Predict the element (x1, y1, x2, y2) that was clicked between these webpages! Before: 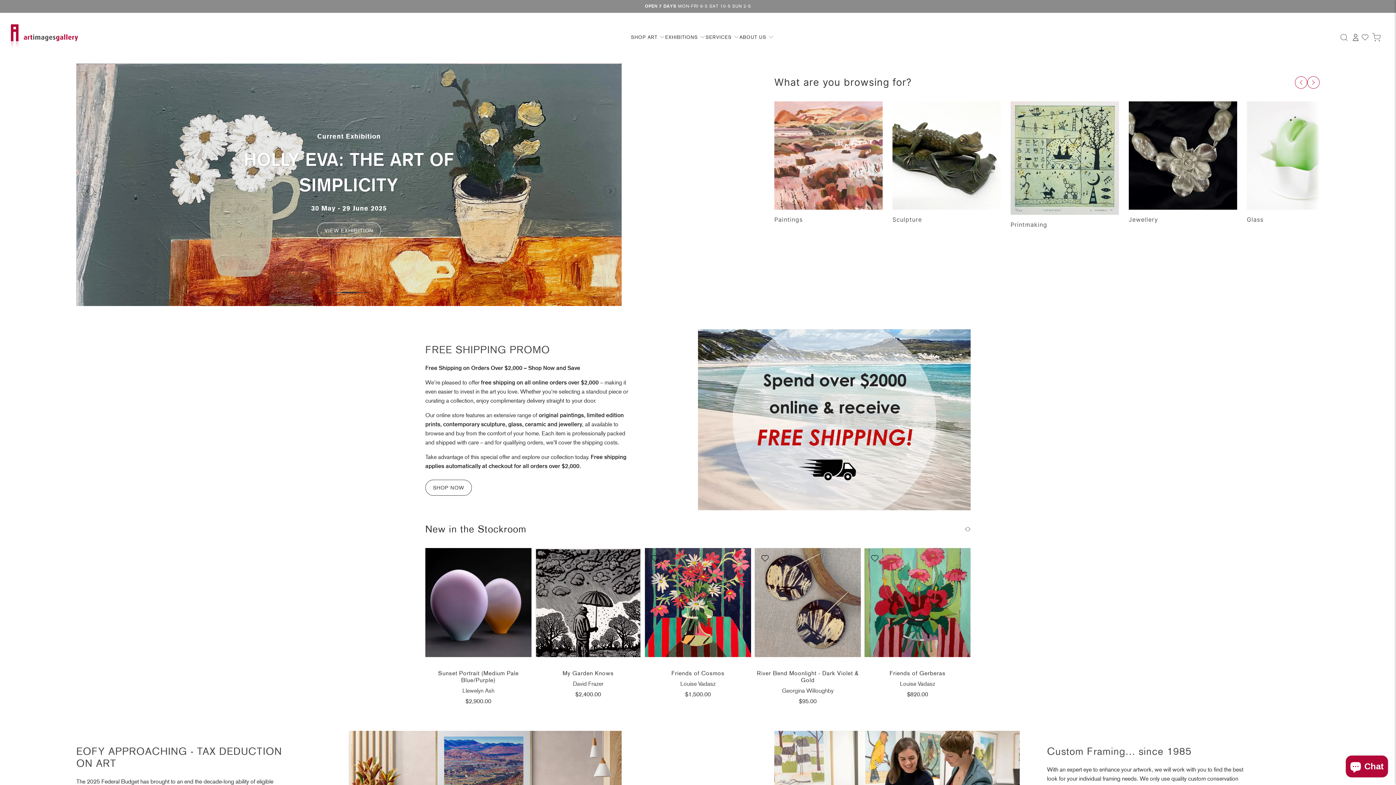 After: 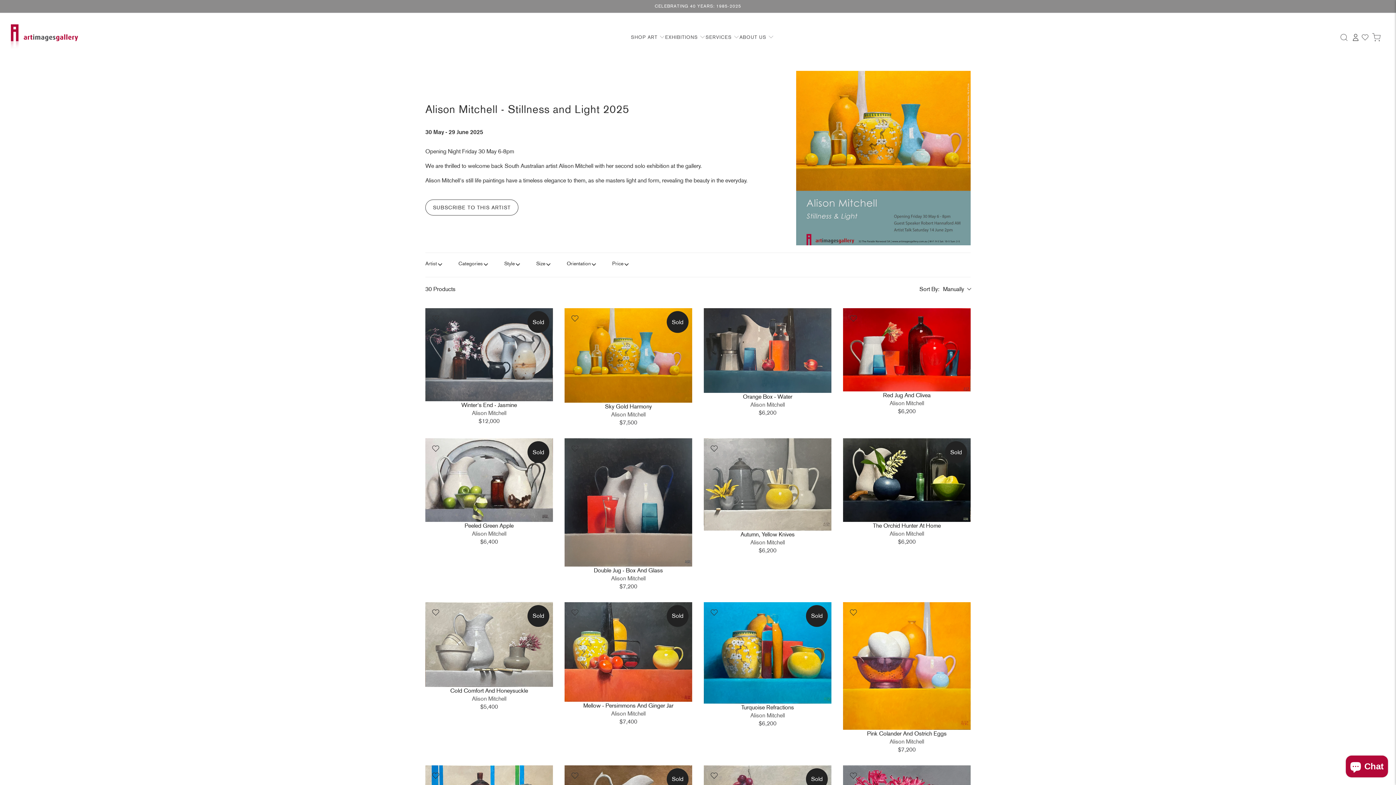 Action: label: VIEW EXHIBITION bbox: (317, 222, 381, 238)